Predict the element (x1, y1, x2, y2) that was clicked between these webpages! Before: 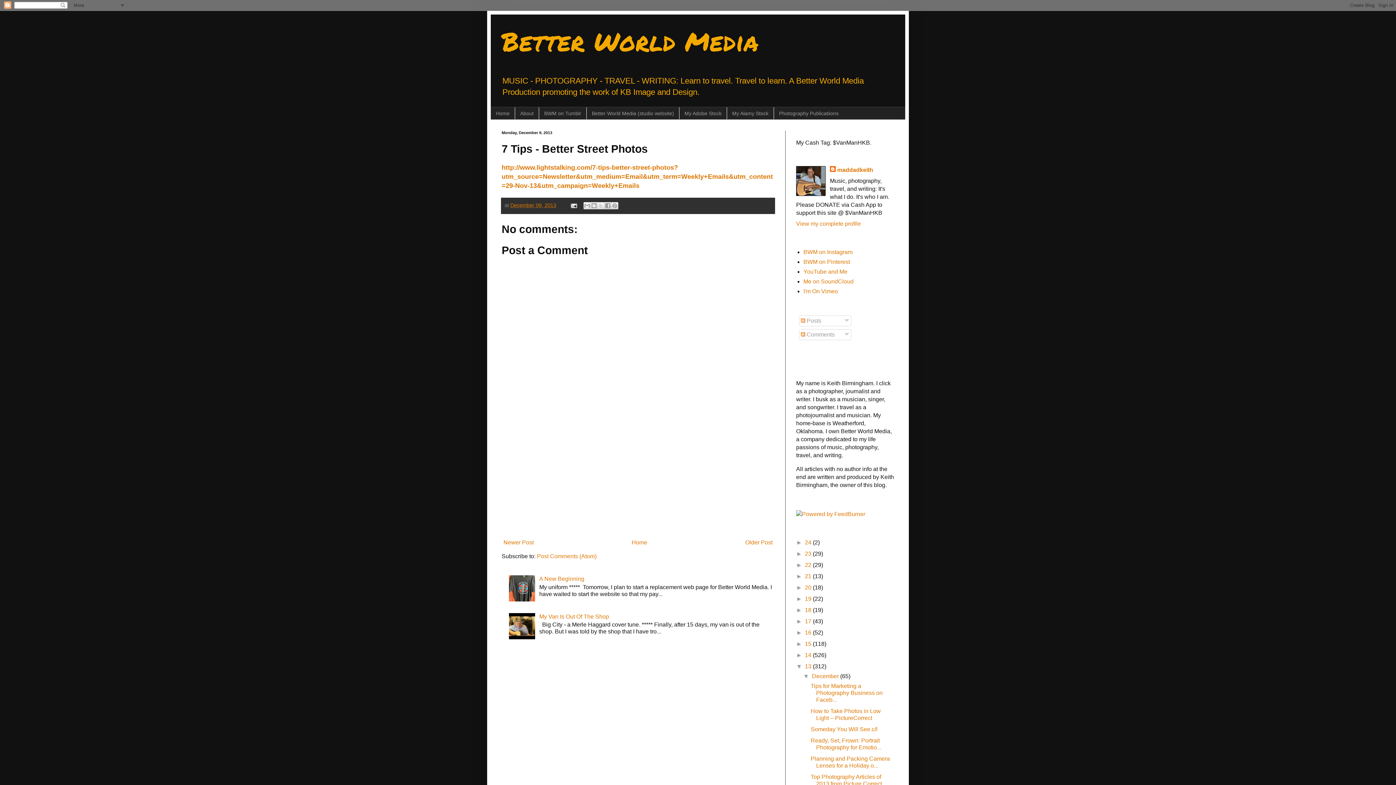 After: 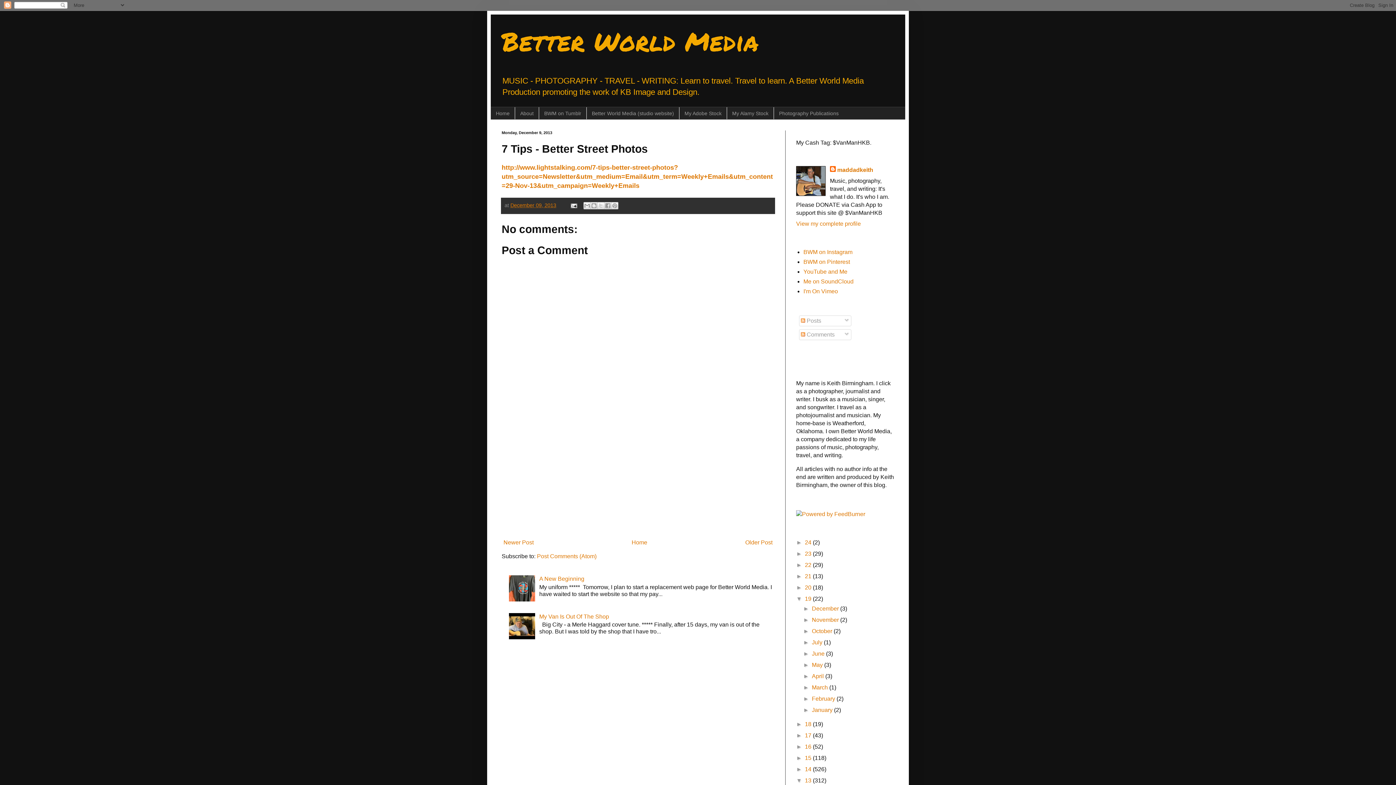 Action: label: ►   bbox: (796, 595, 805, 602)